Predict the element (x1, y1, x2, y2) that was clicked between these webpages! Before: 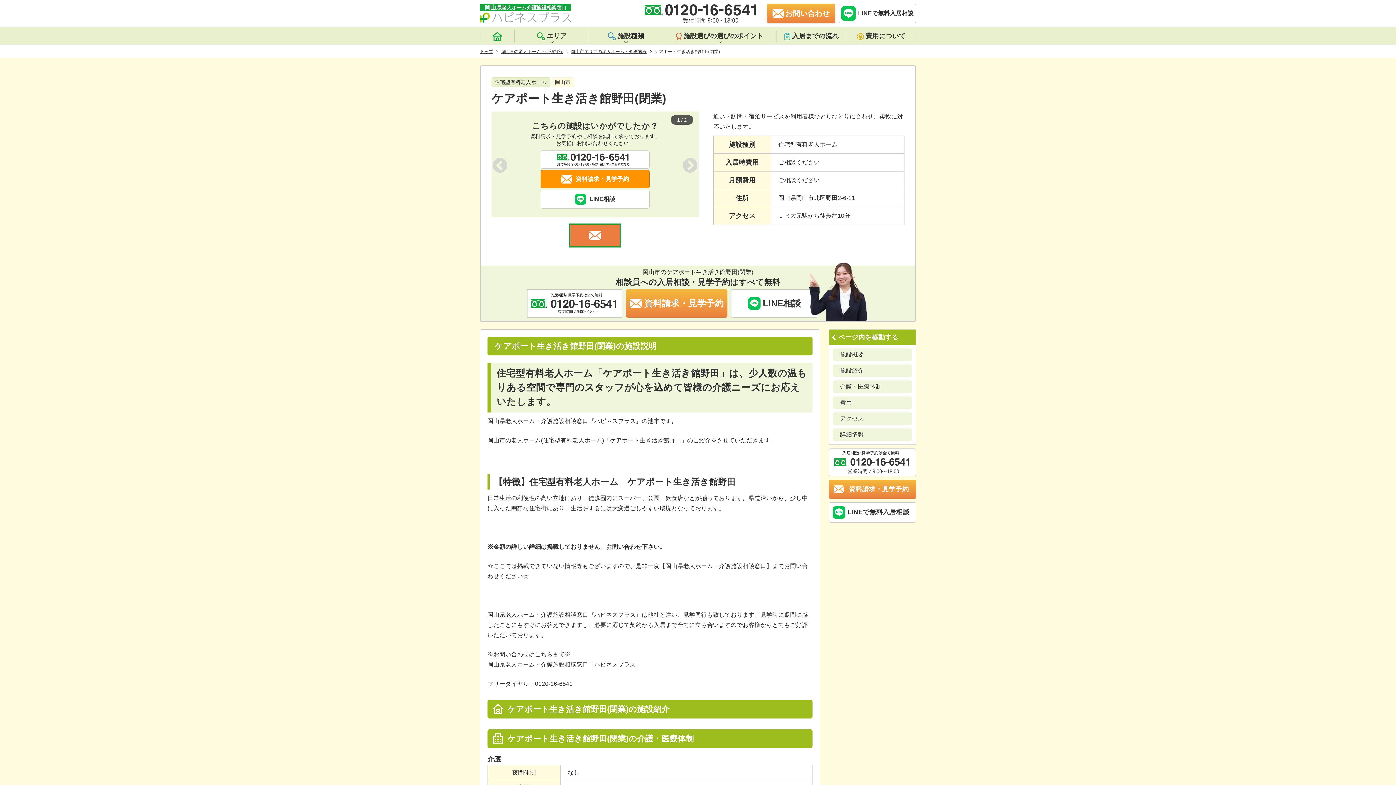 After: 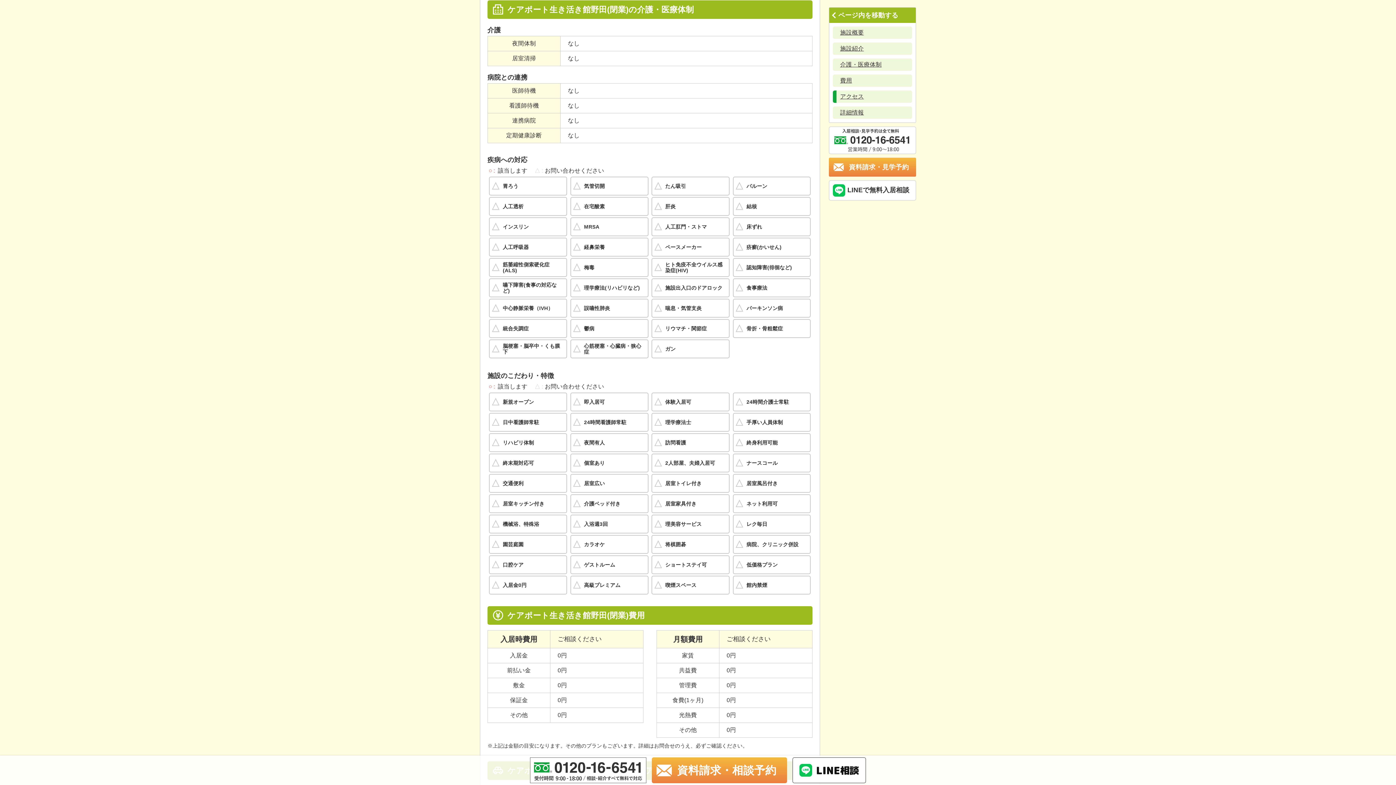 Action: label: 介護・医療体制 bbox: (833, 380, 912, 393)